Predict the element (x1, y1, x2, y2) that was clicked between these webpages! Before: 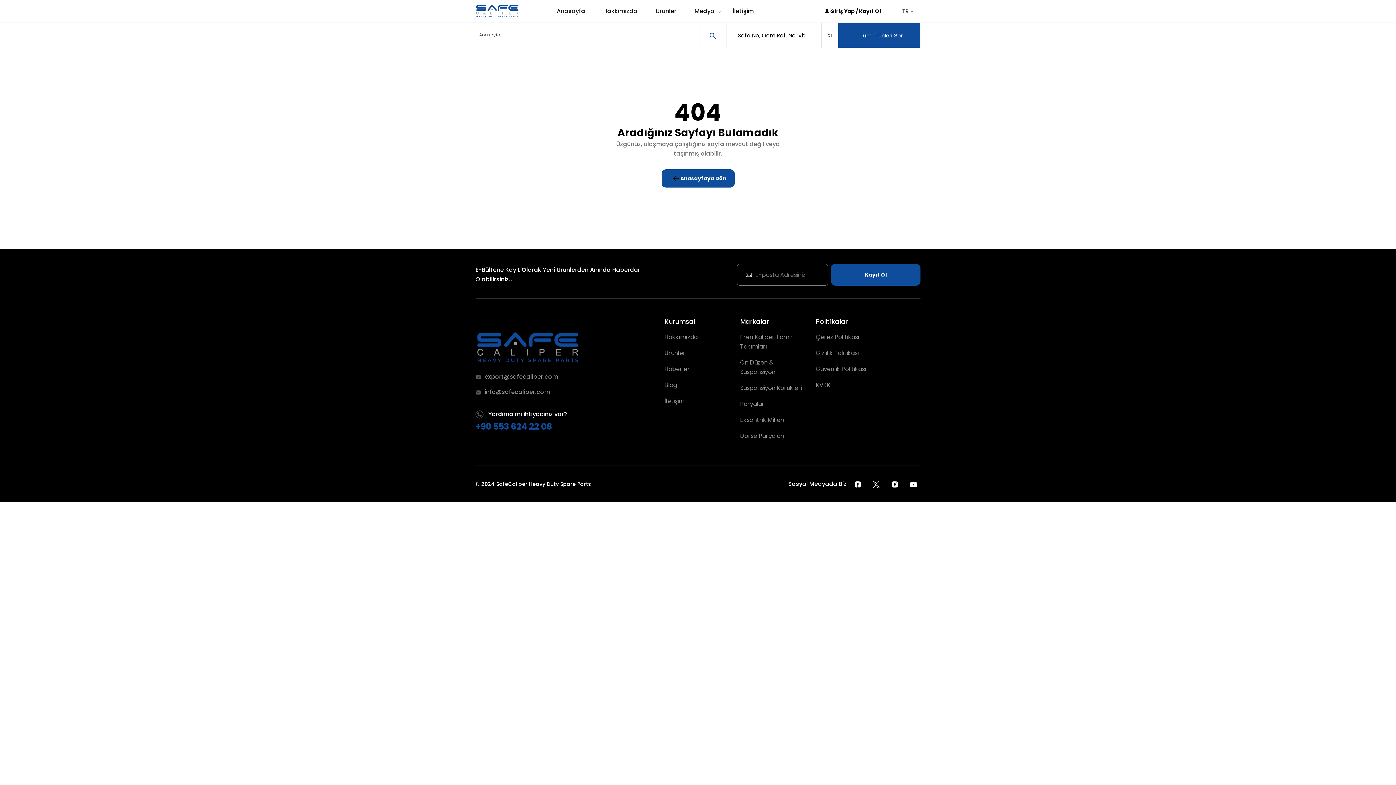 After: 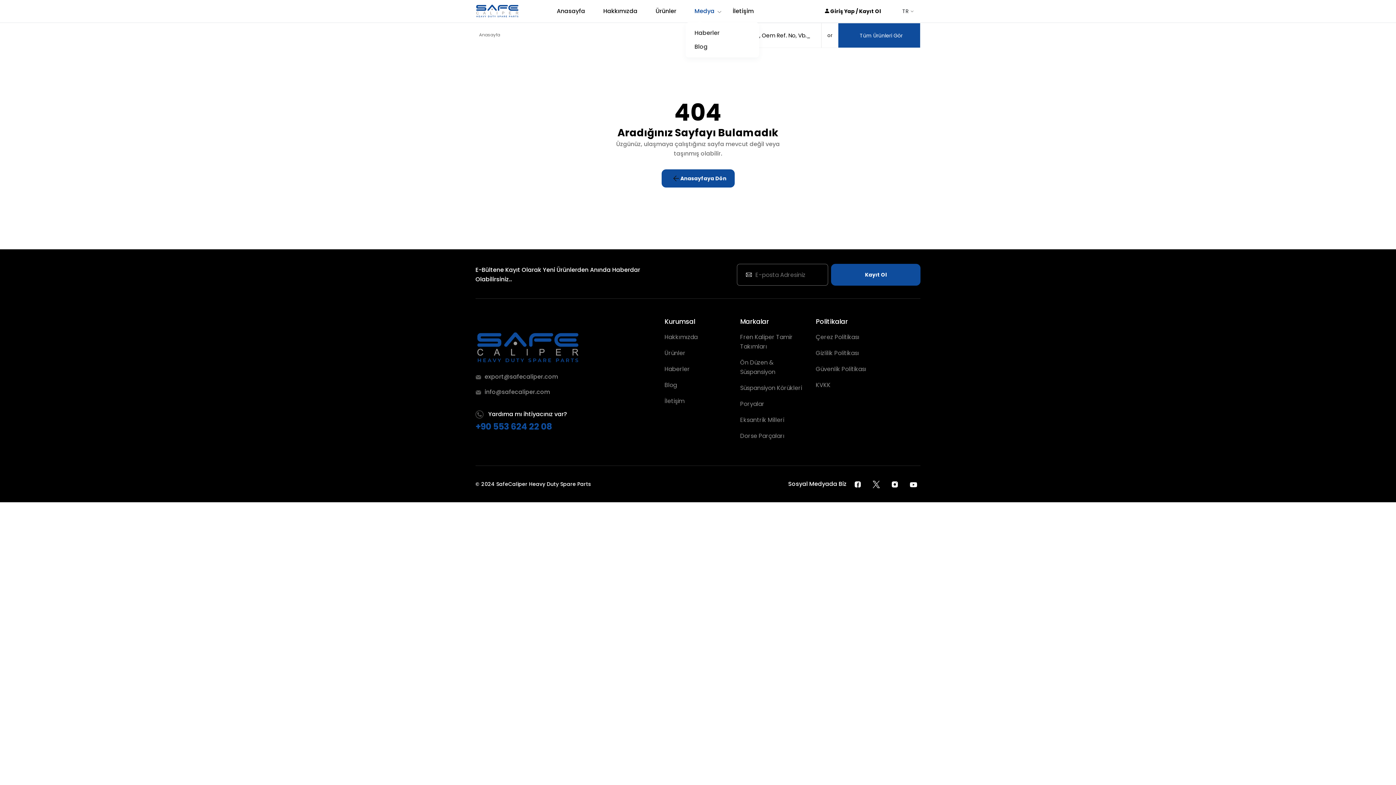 Action: label: Medya bbox: (688, 0, 721, 22)